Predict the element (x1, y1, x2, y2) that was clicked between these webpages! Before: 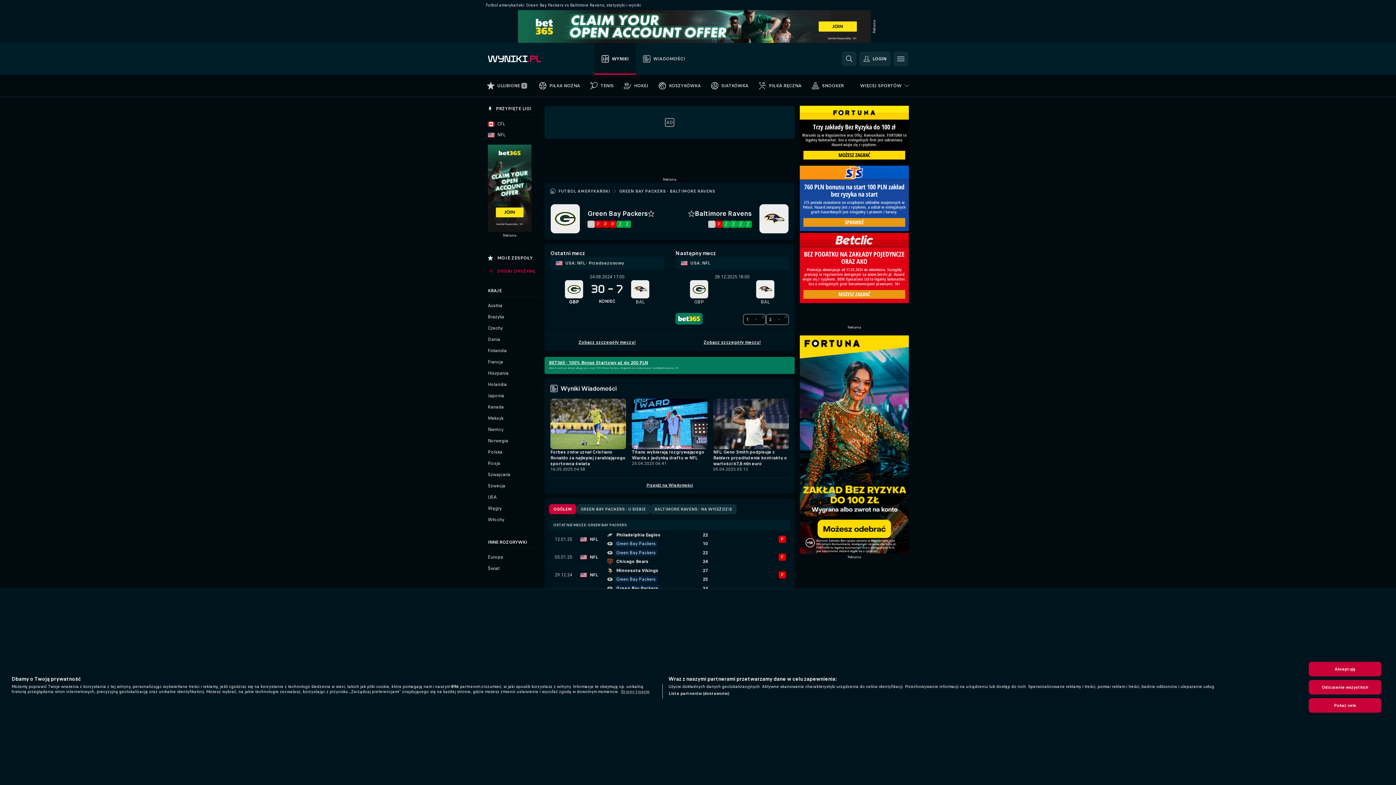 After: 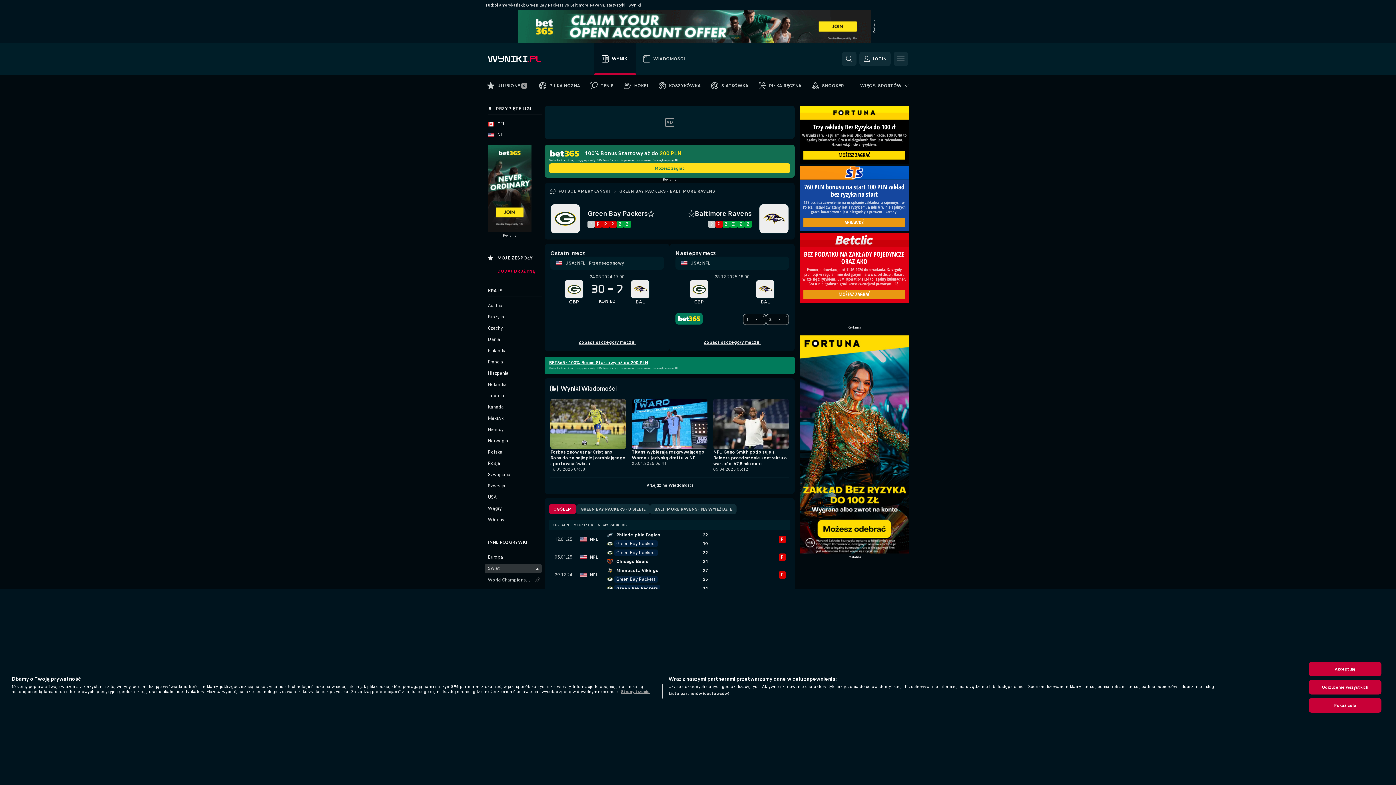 Action: label: Świat bbox: (485, 564, 541, 573)